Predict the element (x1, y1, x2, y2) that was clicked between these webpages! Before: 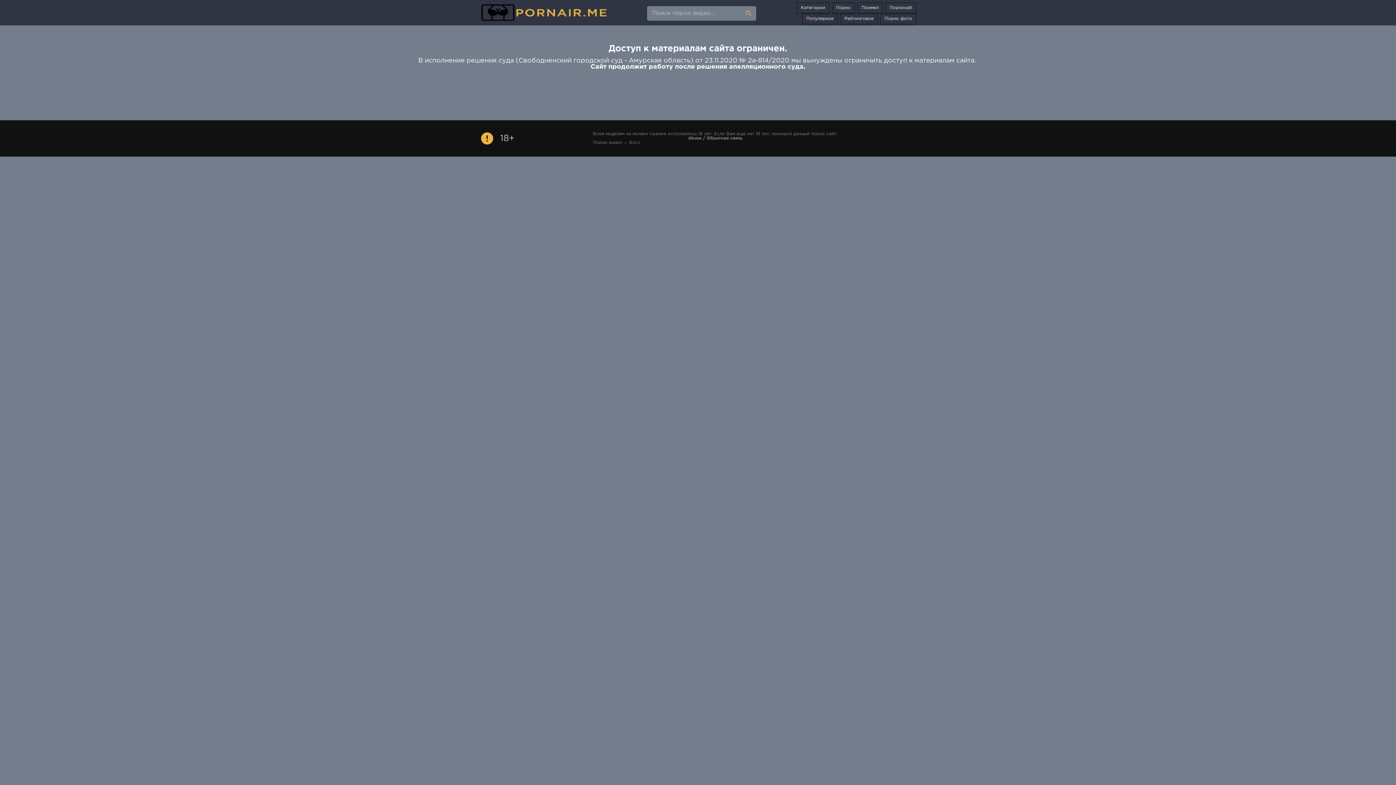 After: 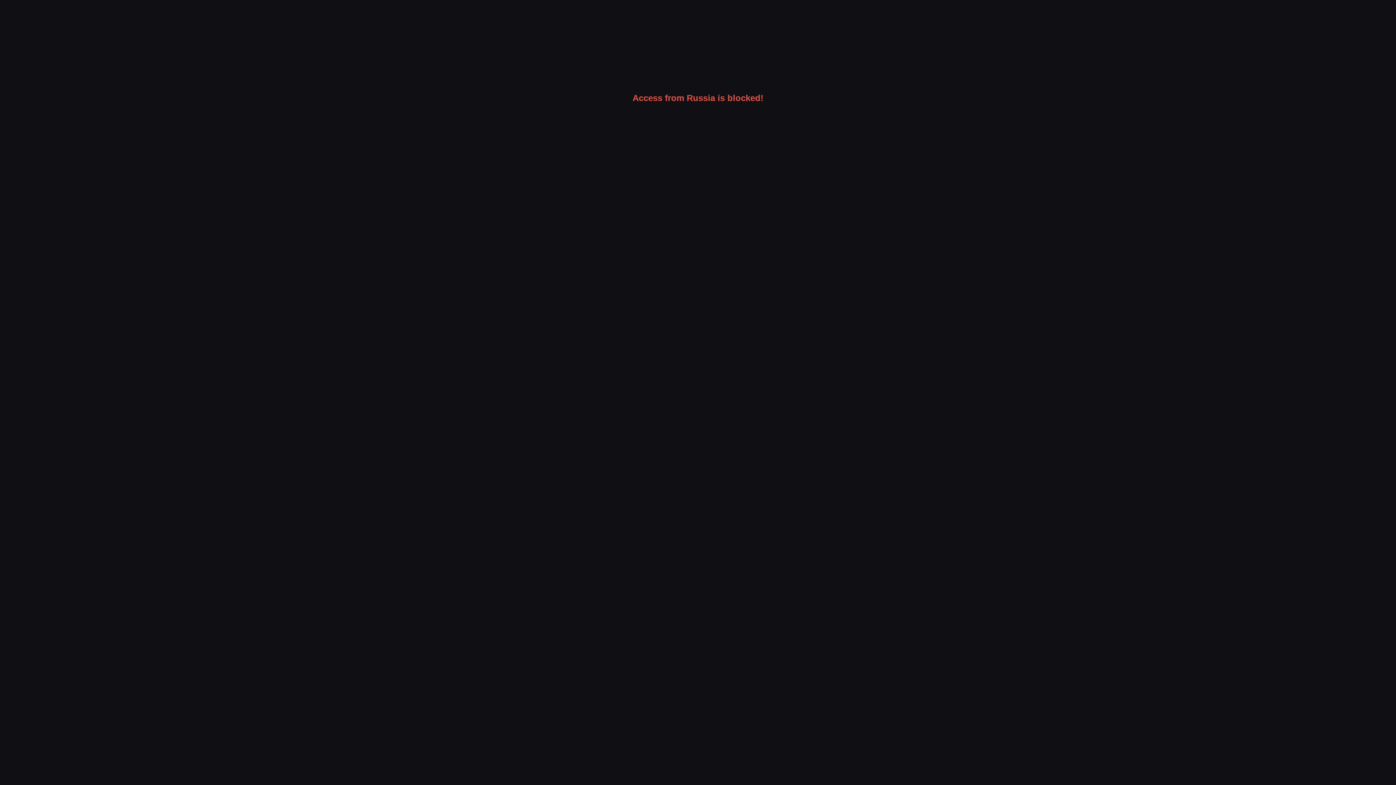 Action: bbox: (857, 2, 882, 13) label: Поимел